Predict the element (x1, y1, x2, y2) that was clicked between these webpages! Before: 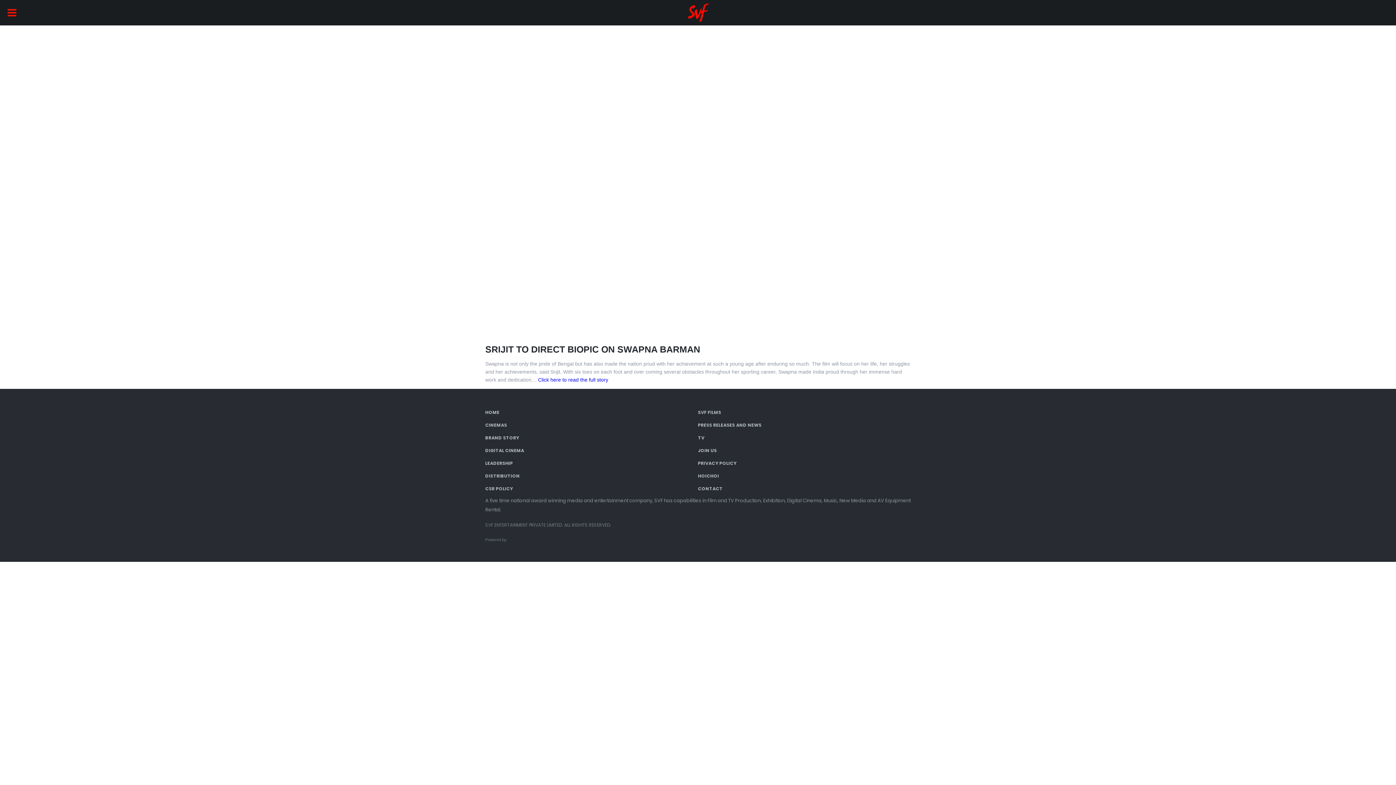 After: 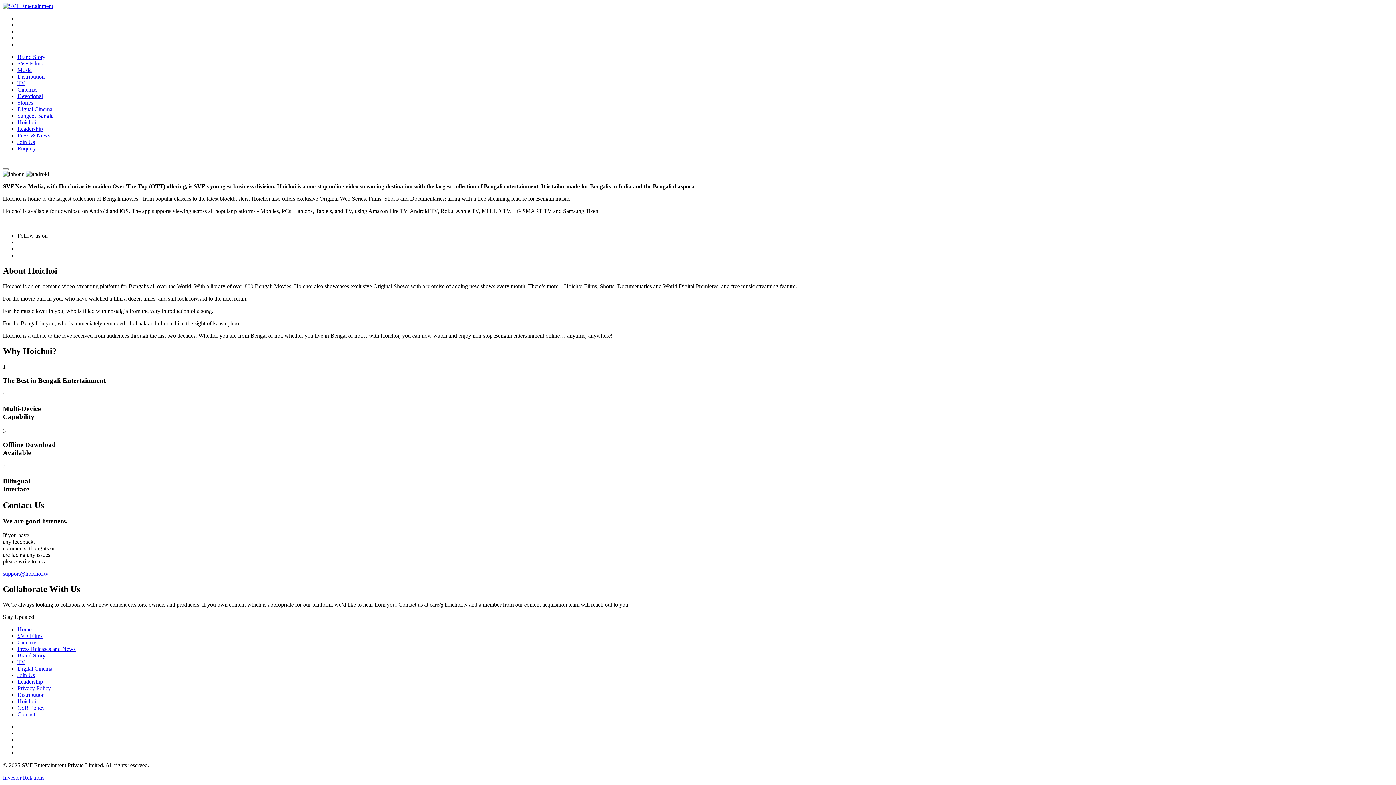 Action: label: HOICHOI bbox: (698, 471, 910, 481)